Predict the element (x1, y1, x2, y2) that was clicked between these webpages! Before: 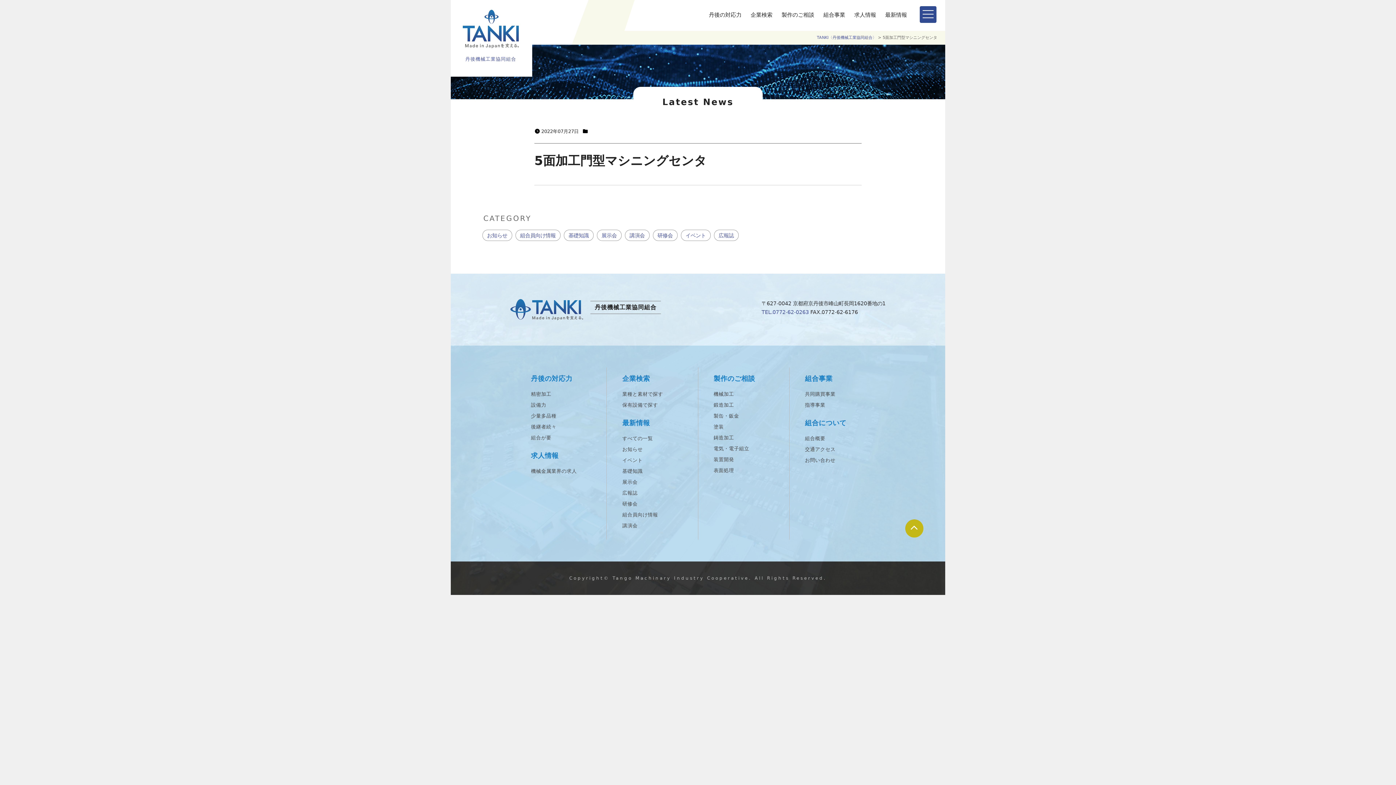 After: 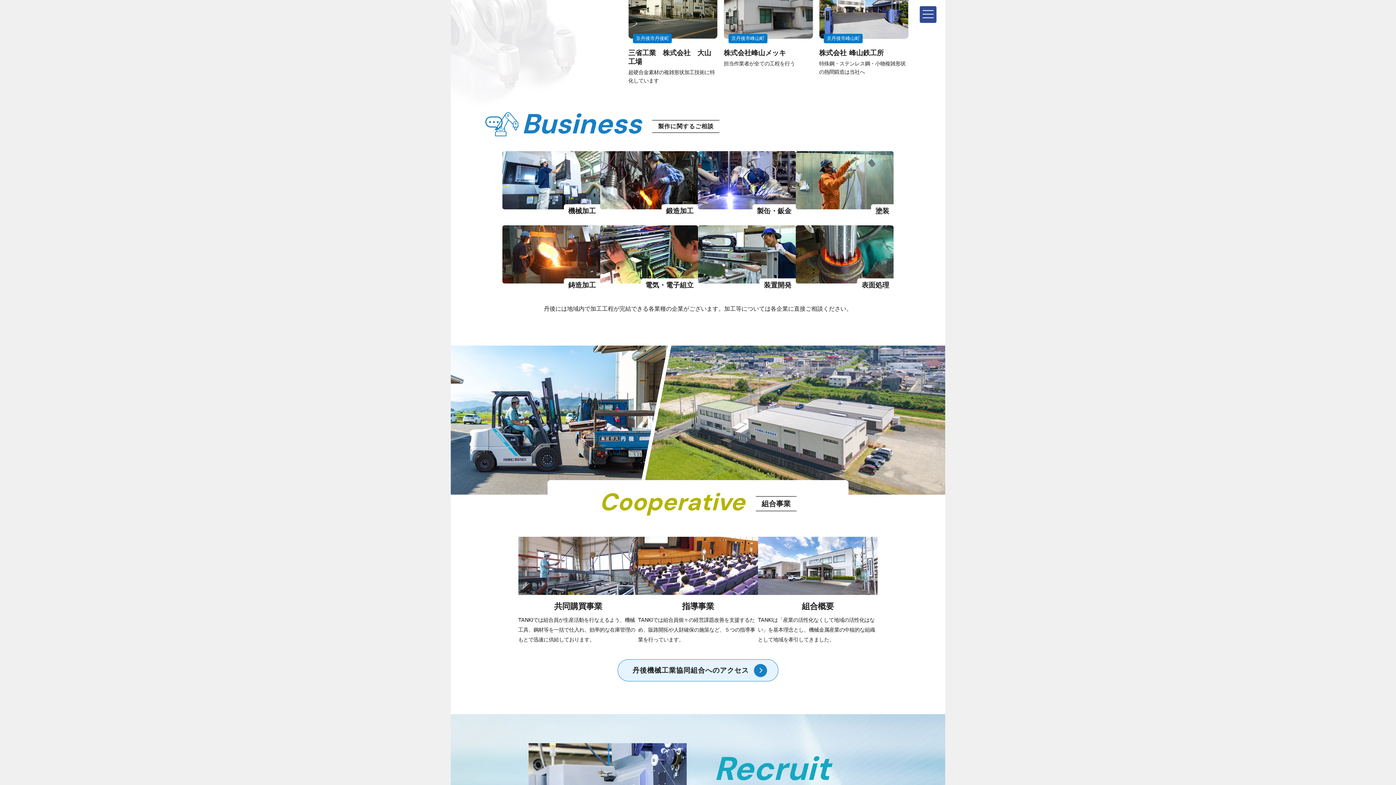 Action: bbox: (781, 0, 814, 29) label: 製作のご相談